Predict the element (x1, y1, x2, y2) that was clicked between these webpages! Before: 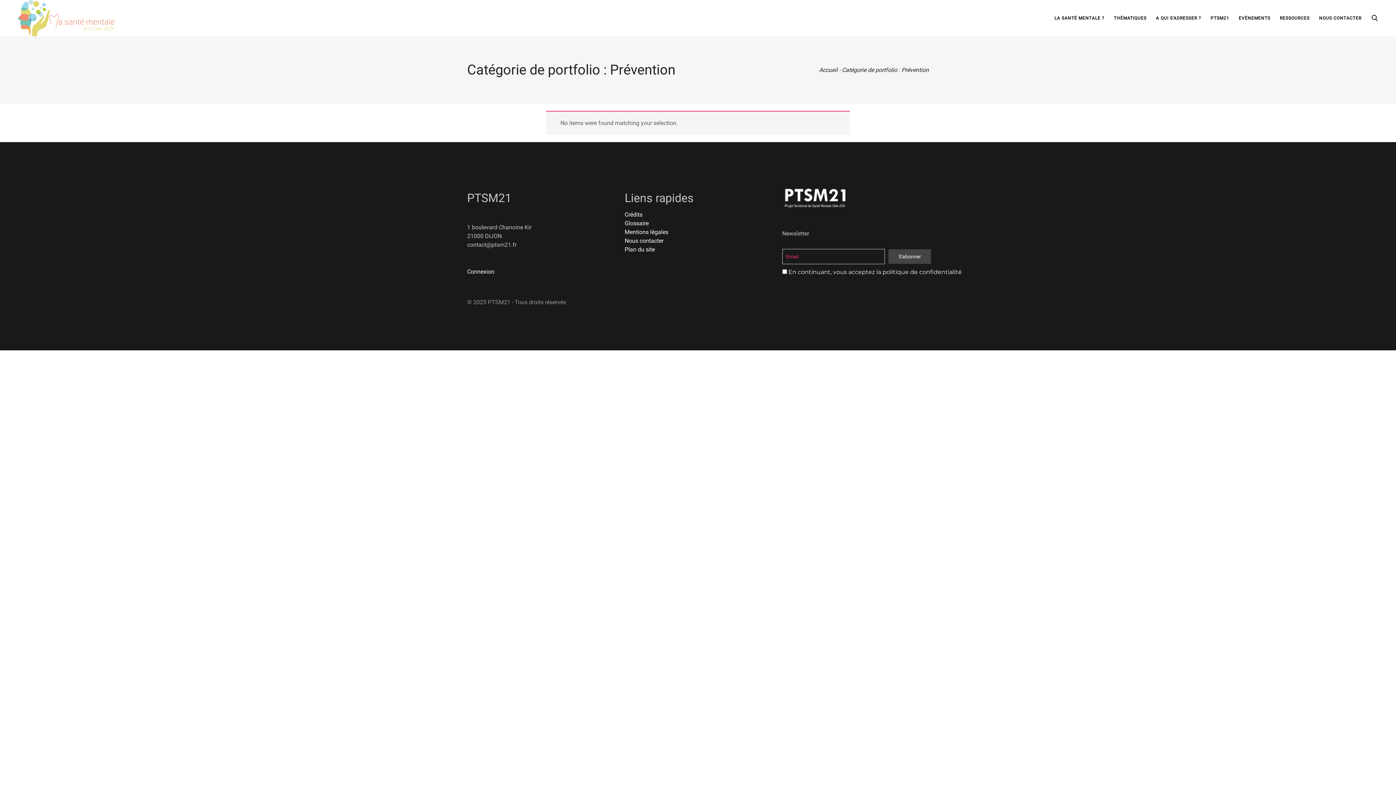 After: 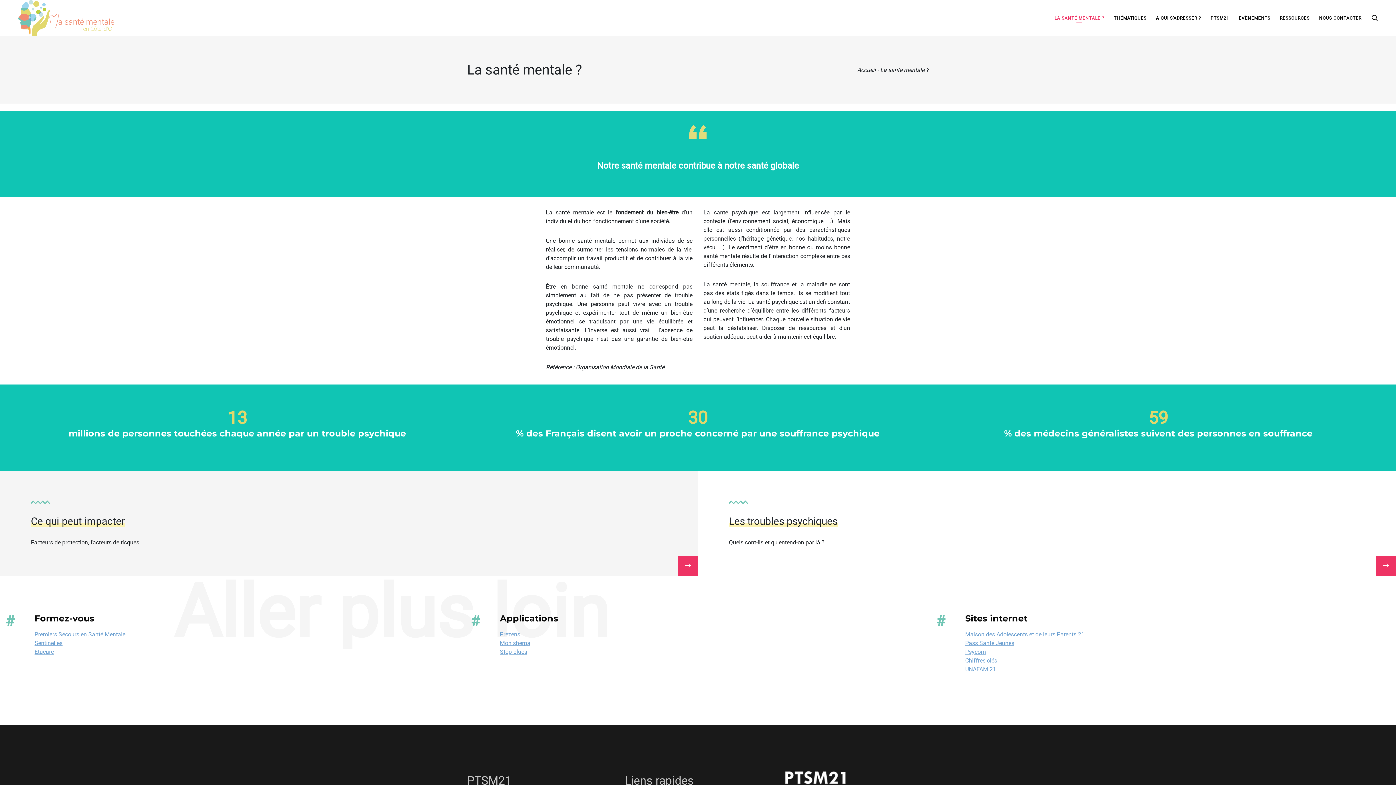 Action: label: LA SANTÉ MENTALE ? bbox: (1050, 3, 1109, 32)